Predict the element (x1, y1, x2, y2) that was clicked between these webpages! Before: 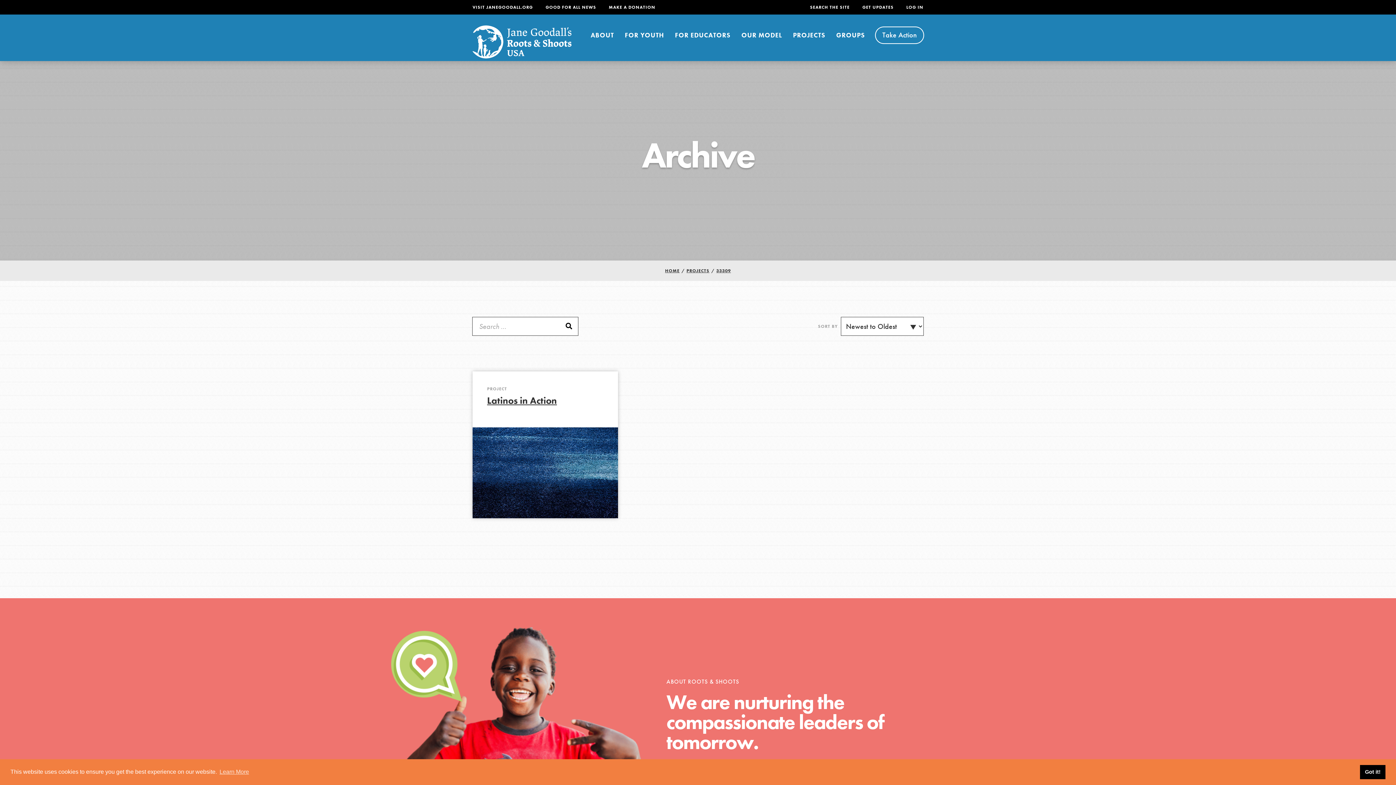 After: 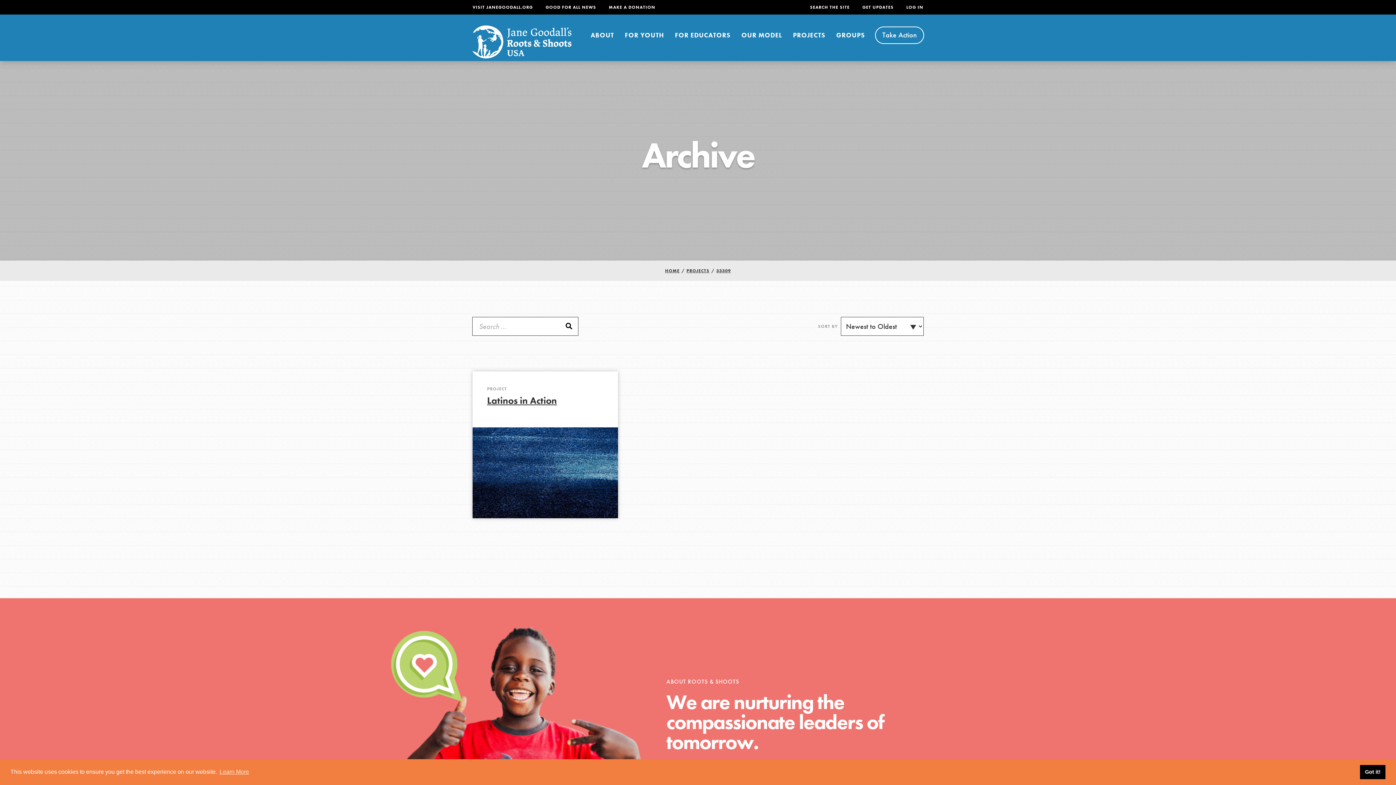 Action: bbox: (560, 317, 578, 335)